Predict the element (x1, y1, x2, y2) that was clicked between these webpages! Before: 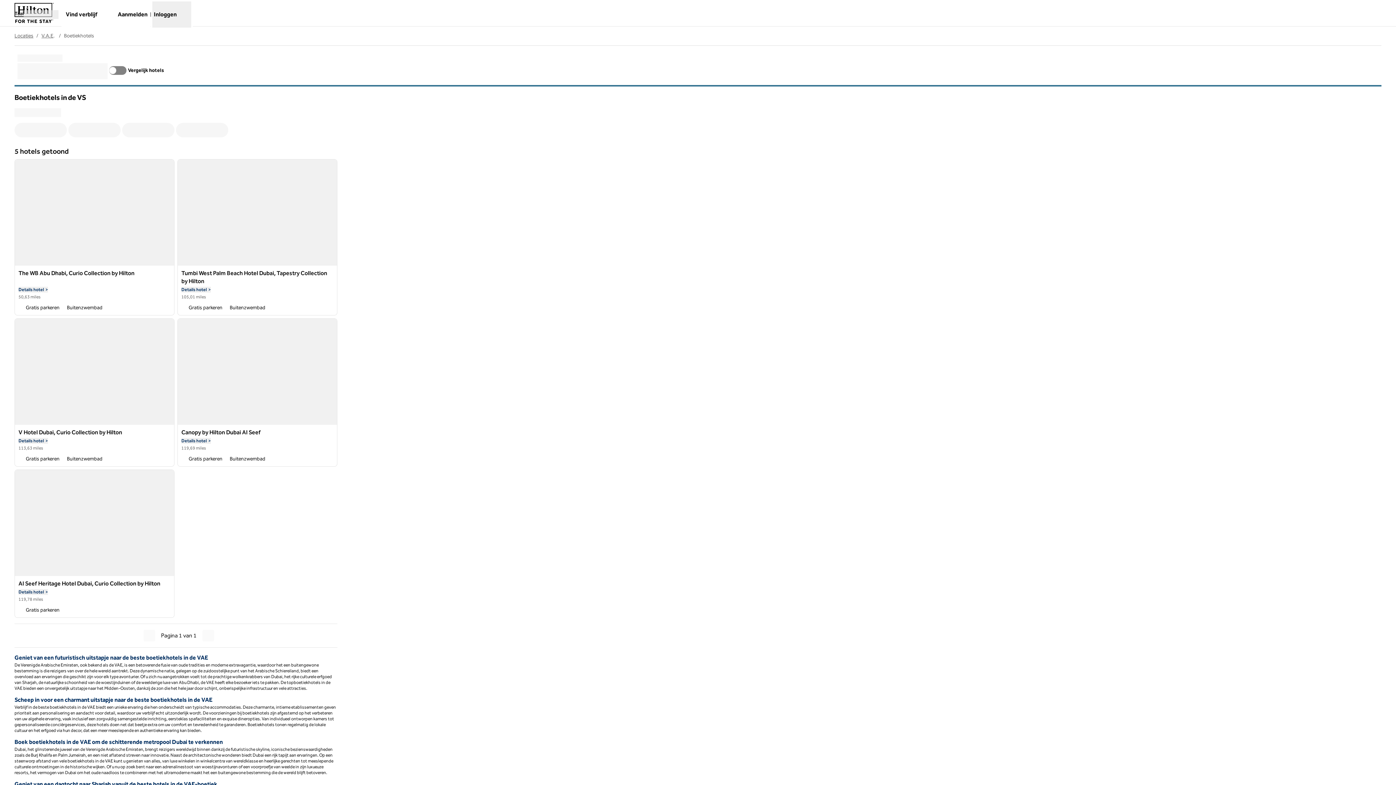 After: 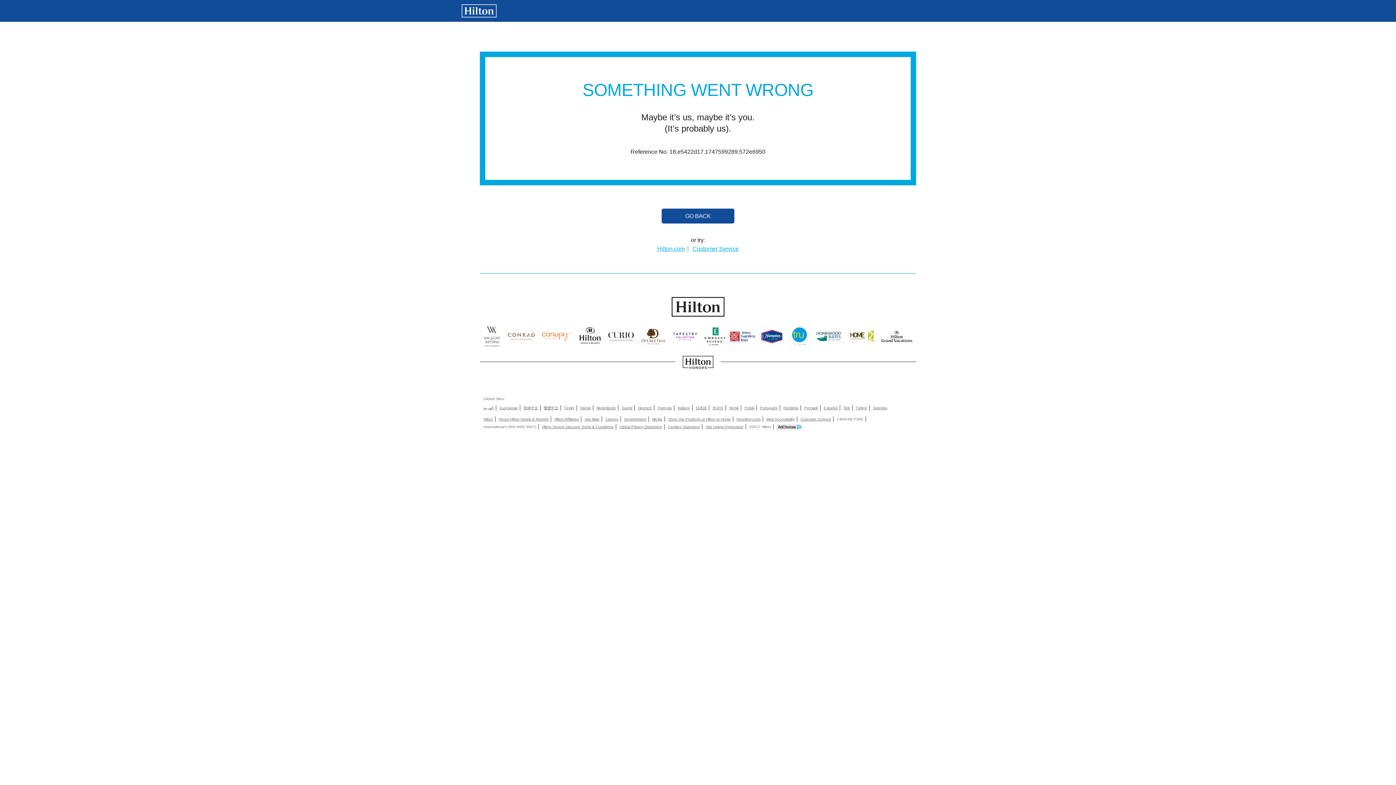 Action: label: Al Seef Heritage Hotel Dubai, Curio Collection by Hilton bbox: (14, 576, 174, 587)